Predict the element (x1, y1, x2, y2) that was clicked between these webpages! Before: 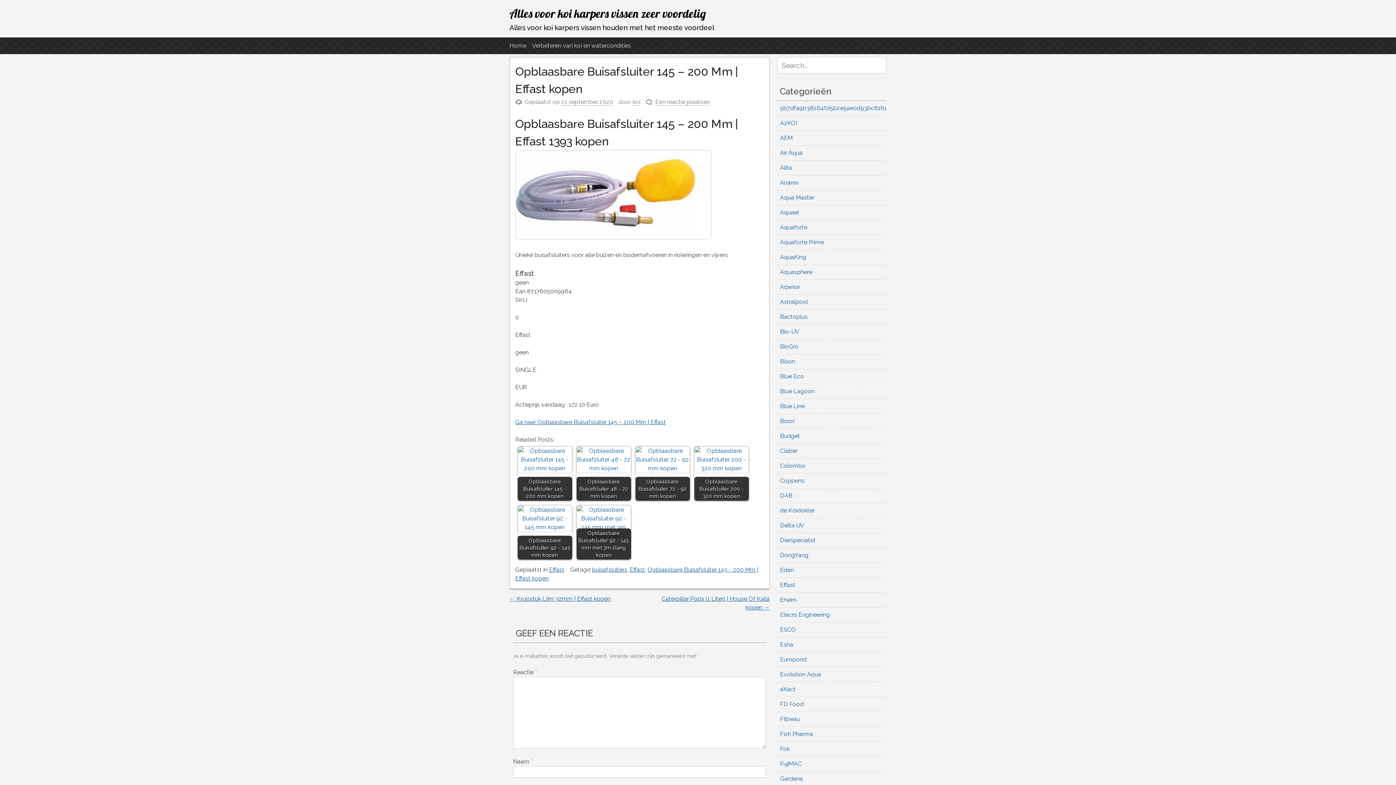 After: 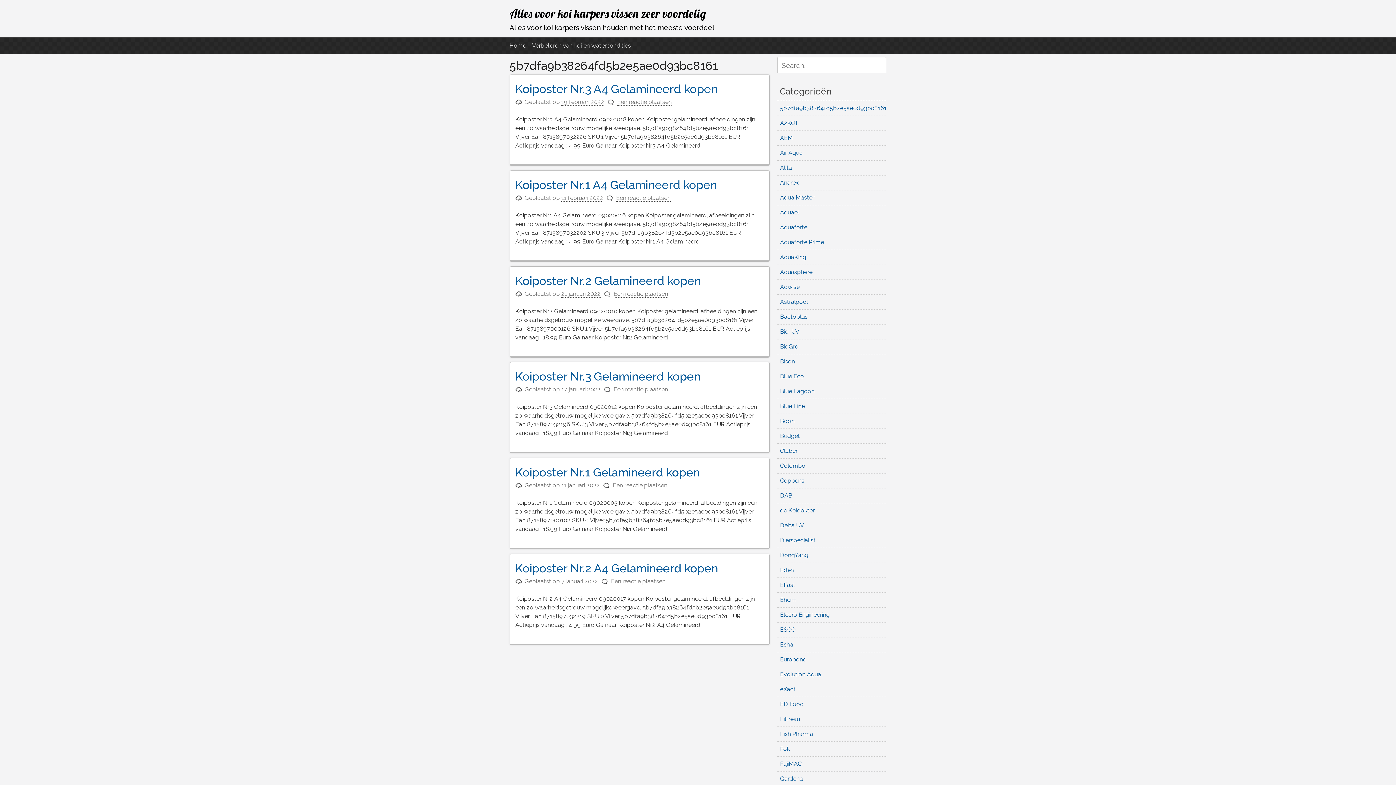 Action: label: 5b7dfa9b38264fd5b2e5ae0d93bc8161 bbox: (780, 104, 886, 111)